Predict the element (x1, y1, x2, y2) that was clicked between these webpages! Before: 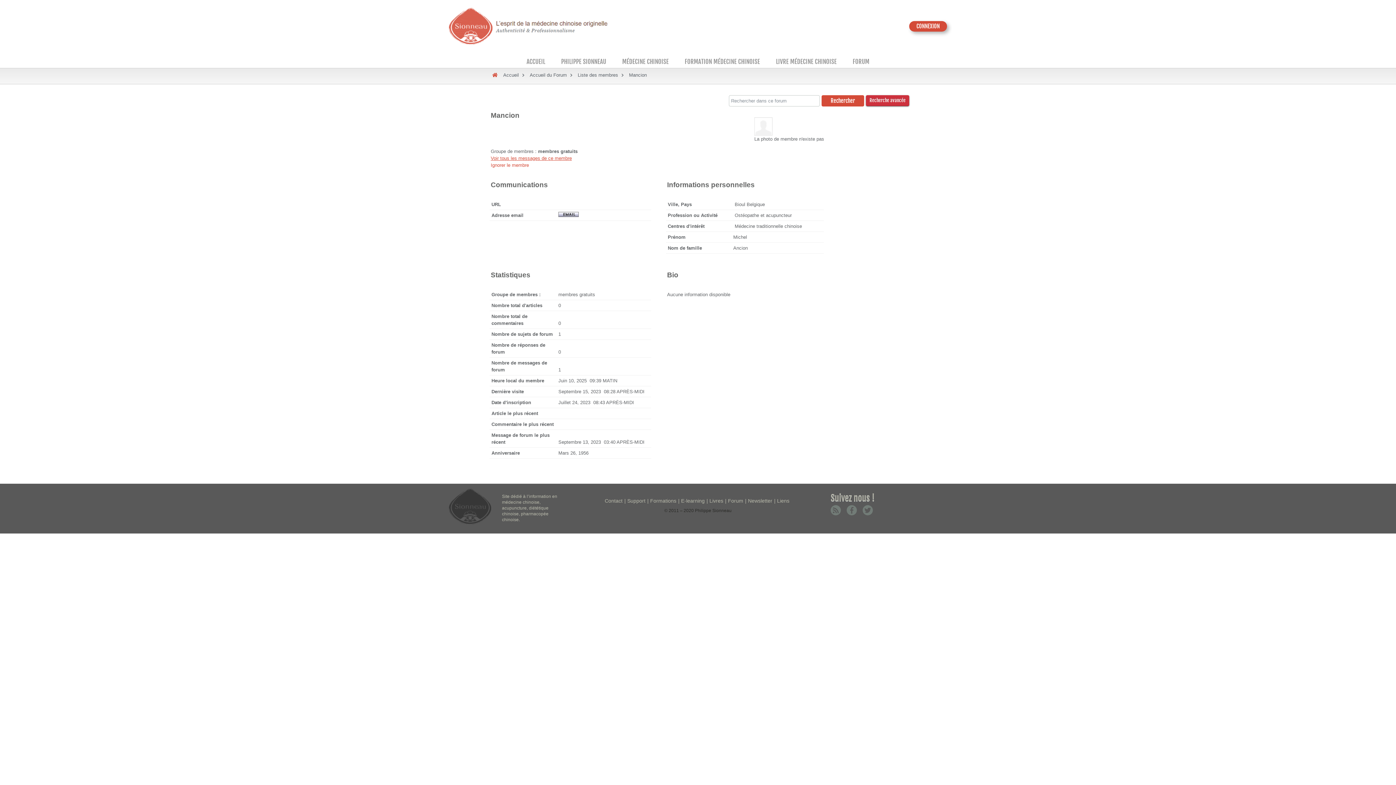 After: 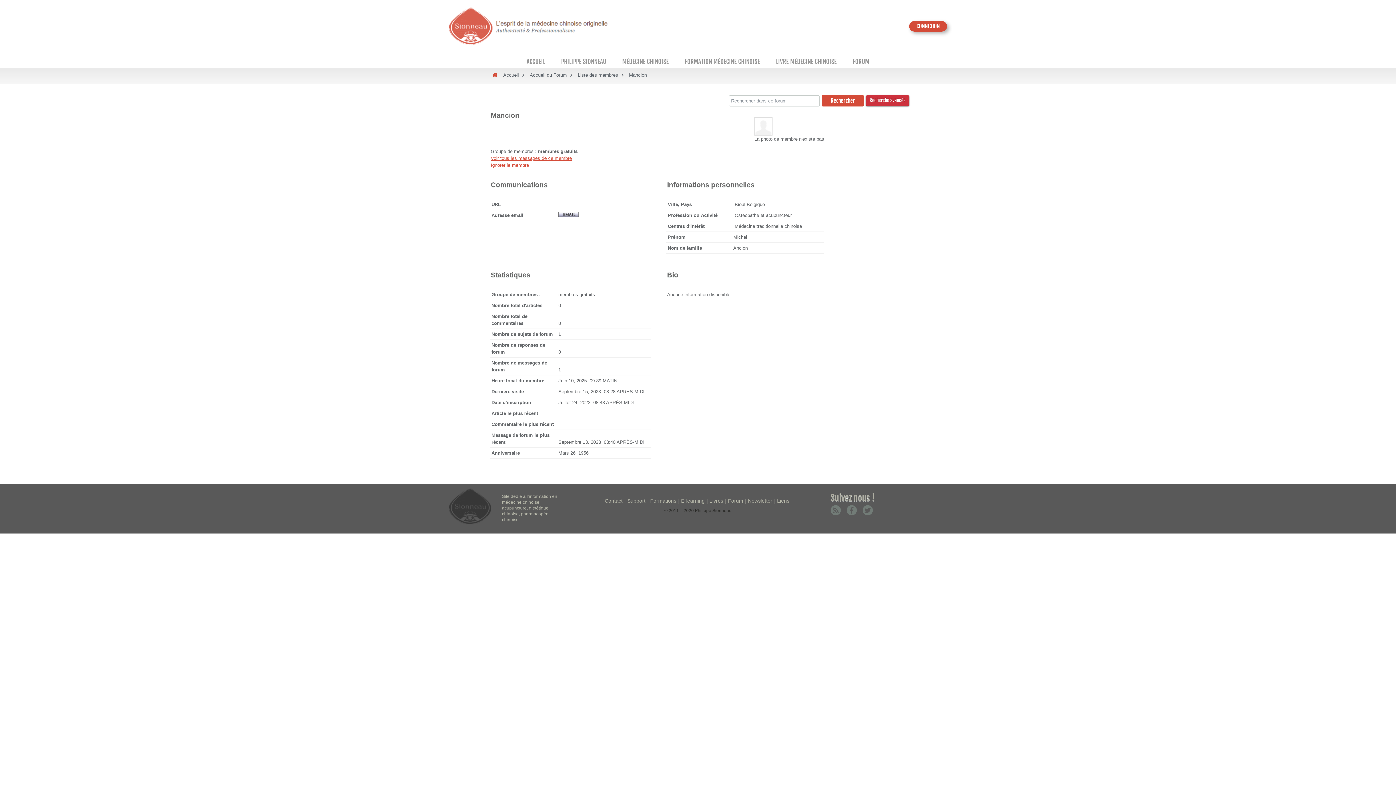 Action: bbox: (558, 212, 578, 218)